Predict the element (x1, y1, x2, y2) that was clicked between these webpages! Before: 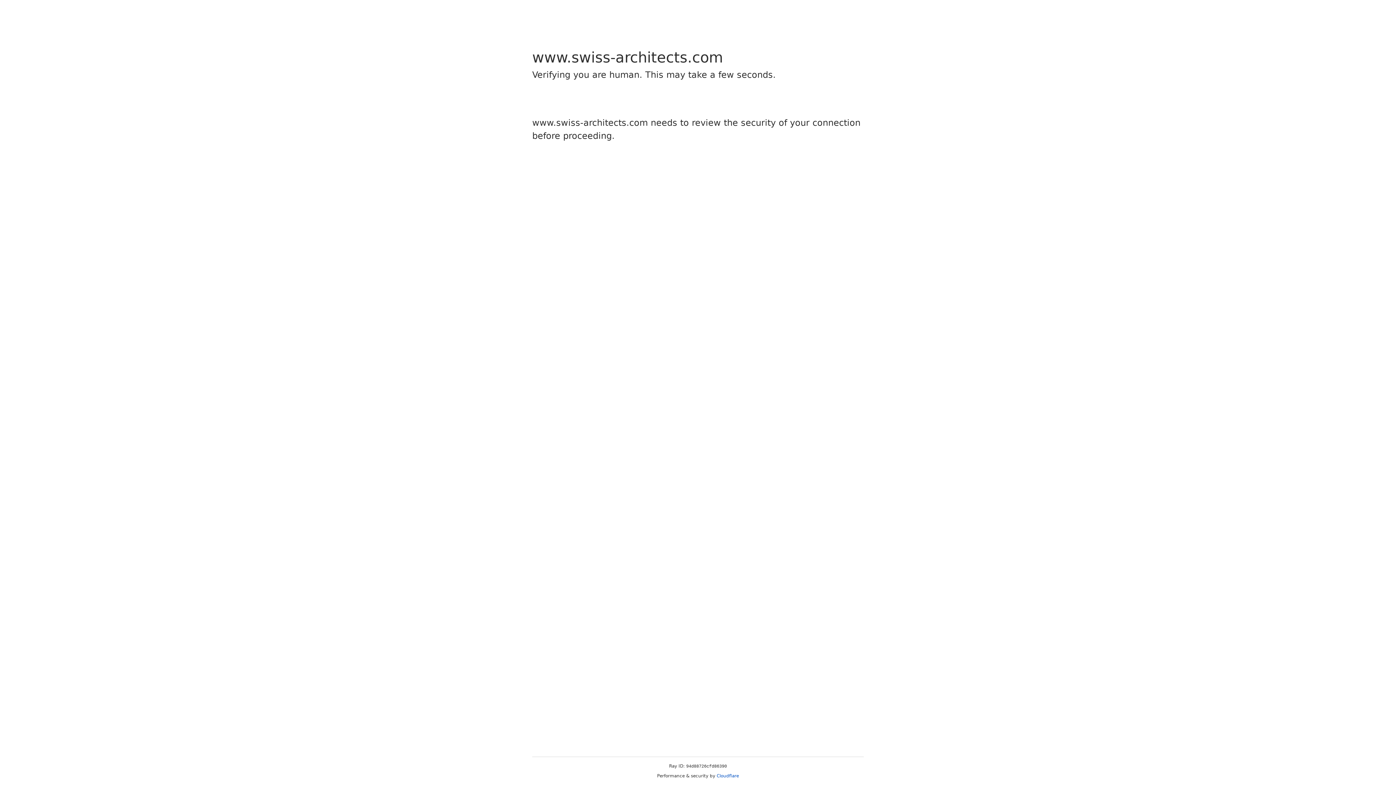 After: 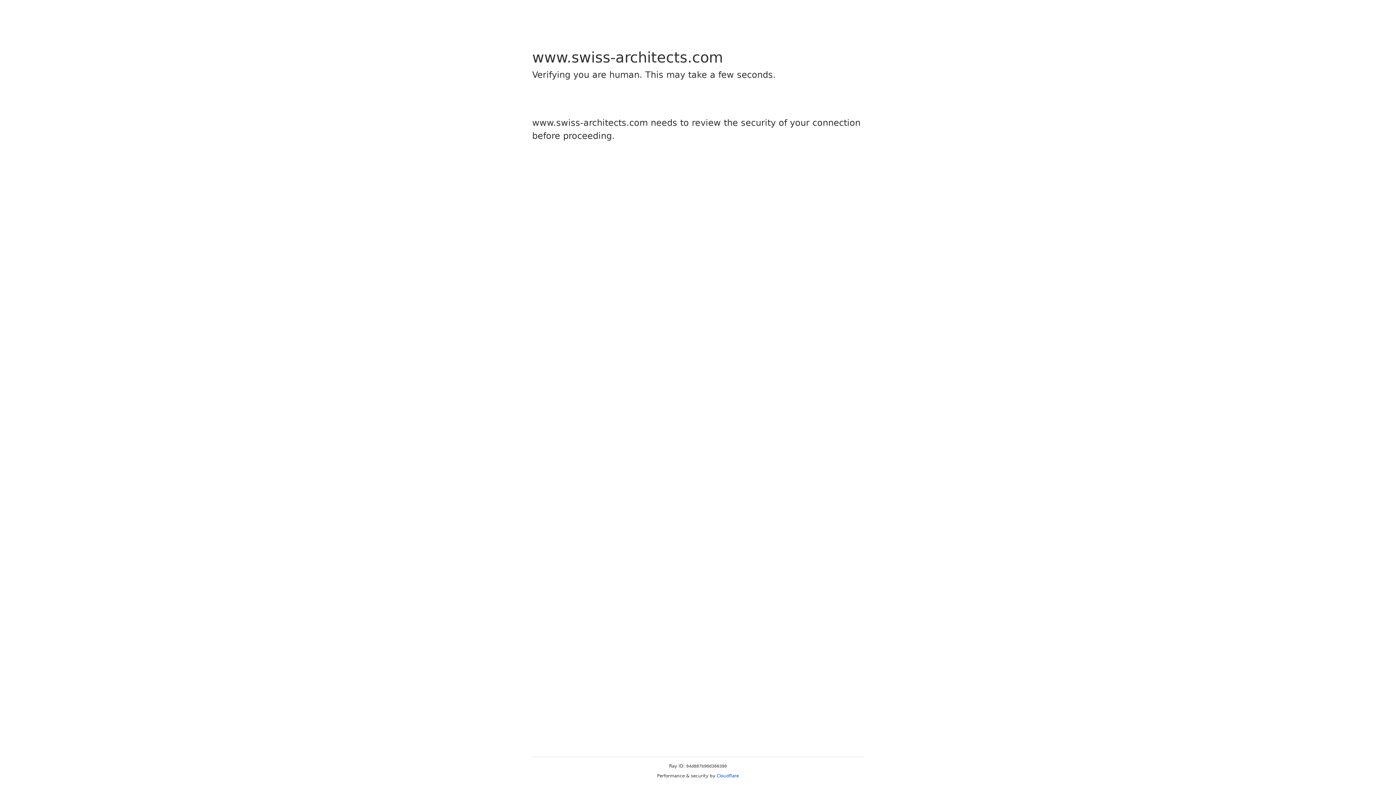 Action: label: Cloudflare bbox: (716, 773, 739, 778)